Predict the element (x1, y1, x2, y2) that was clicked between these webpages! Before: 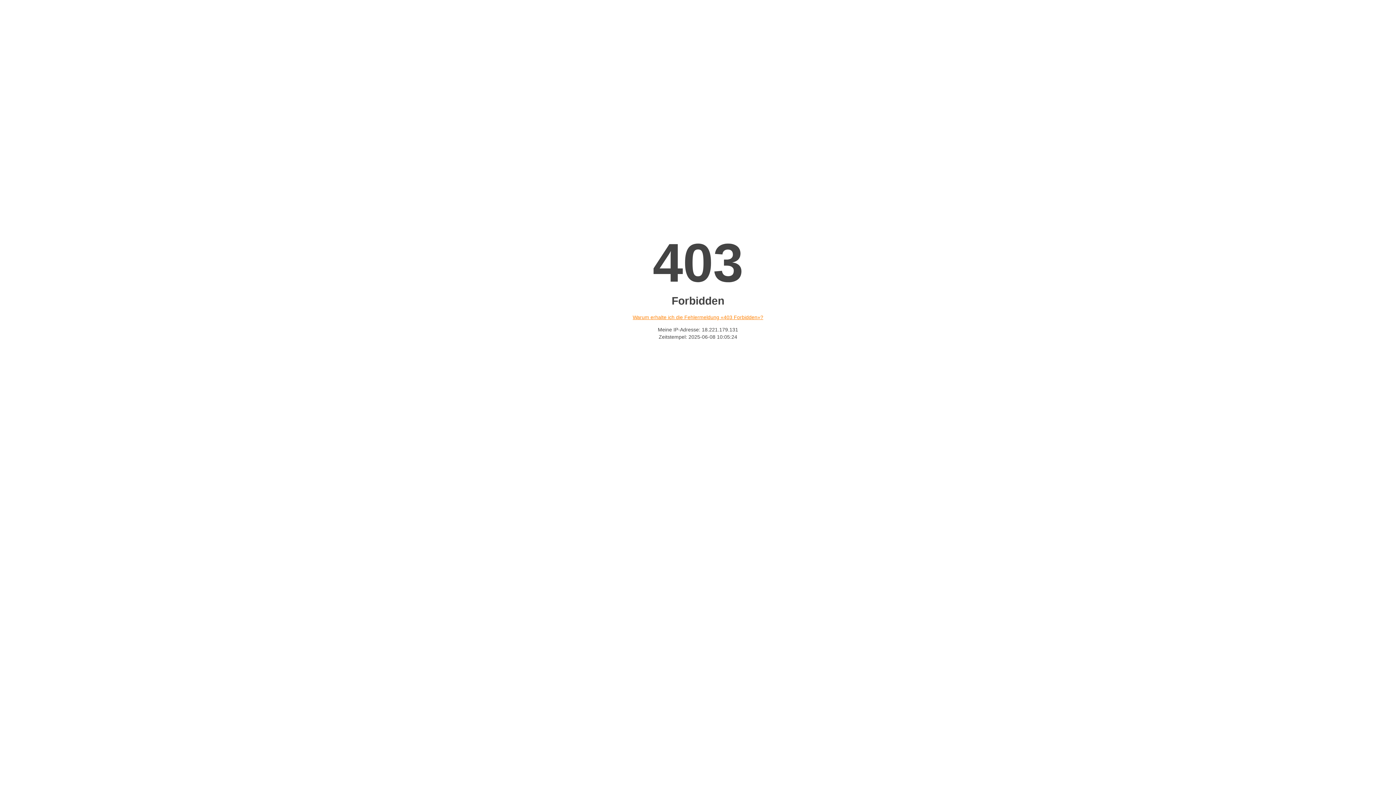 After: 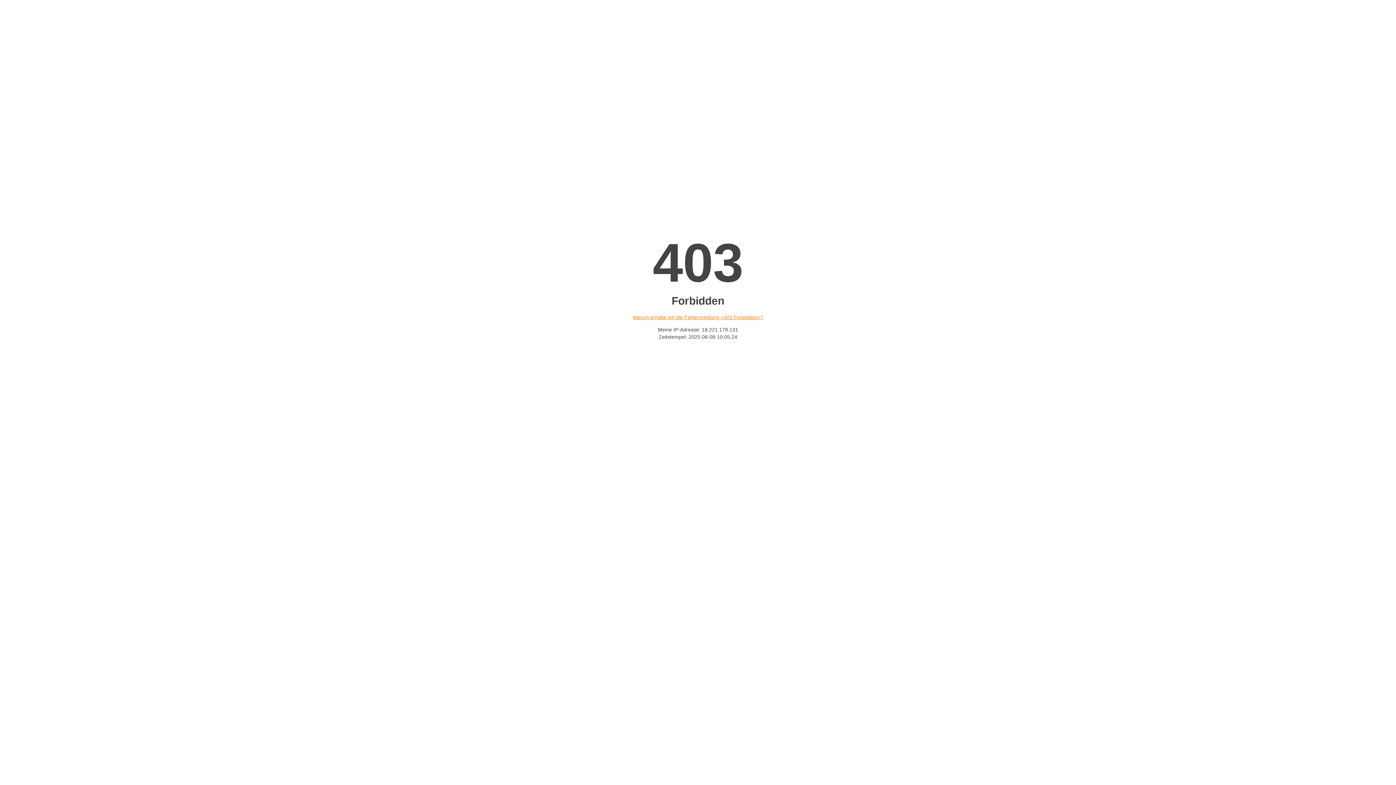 Action: bbox: (632, 314, 763, 320) label: Warum erhalte ich die Fehlermeldung «403 Forbidden»?